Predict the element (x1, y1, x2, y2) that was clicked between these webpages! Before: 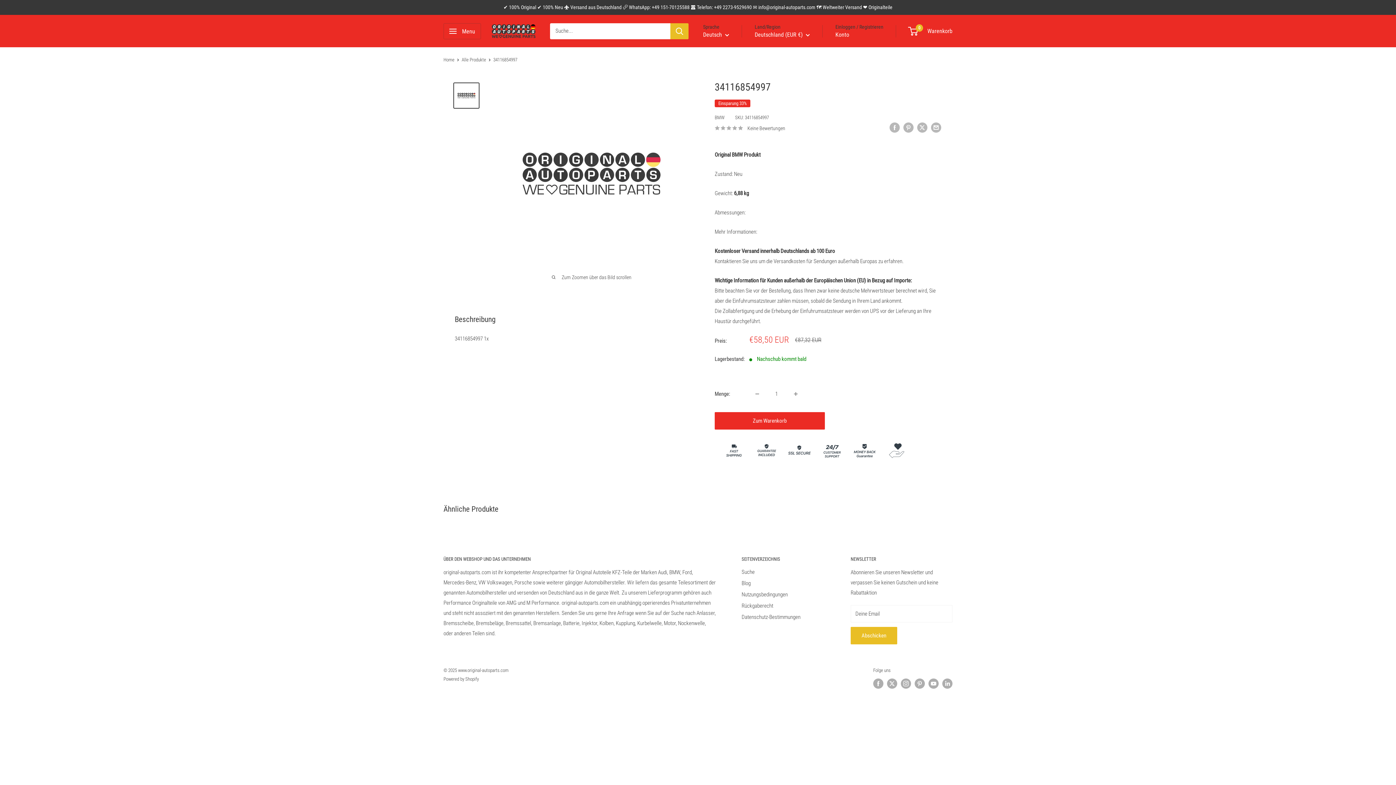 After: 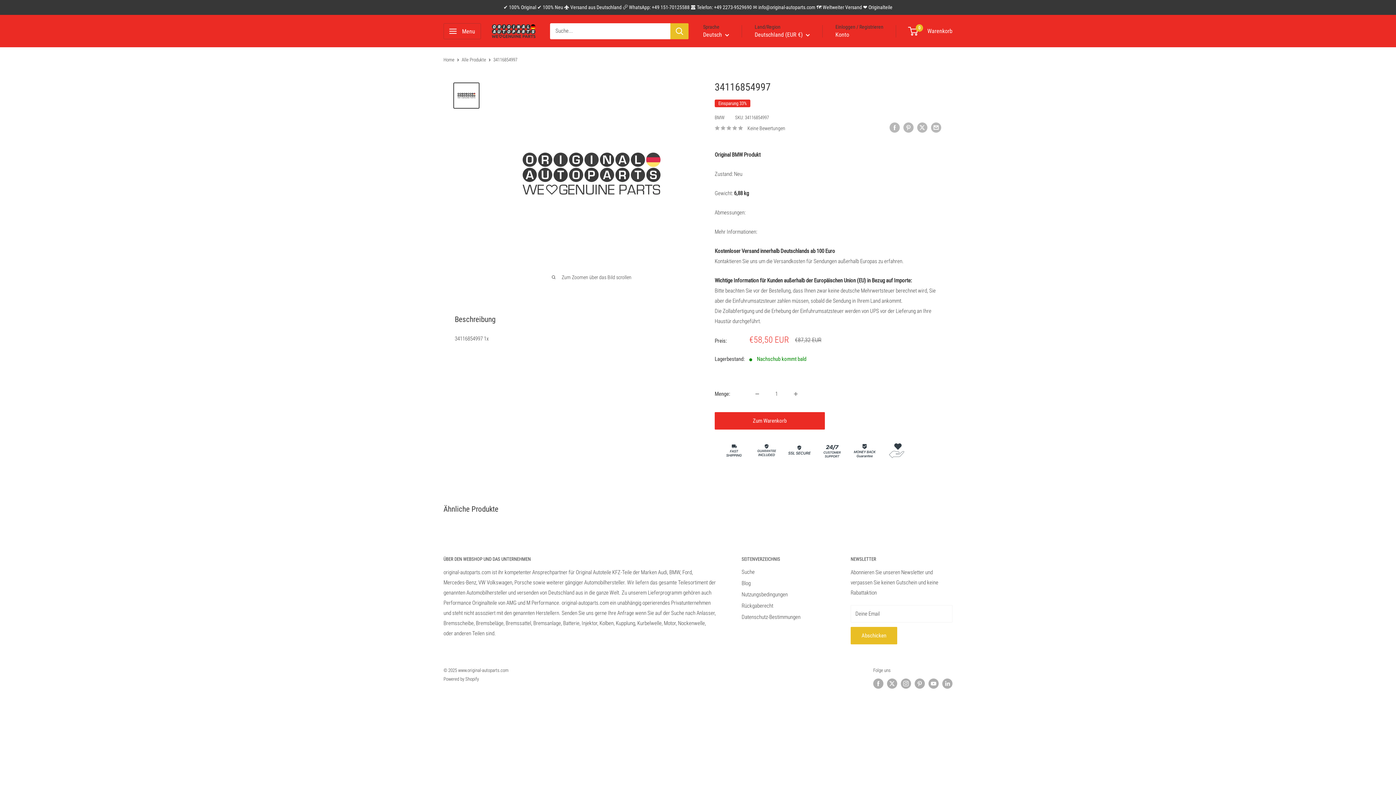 Action: bbox: (453, 82, 479, 108)